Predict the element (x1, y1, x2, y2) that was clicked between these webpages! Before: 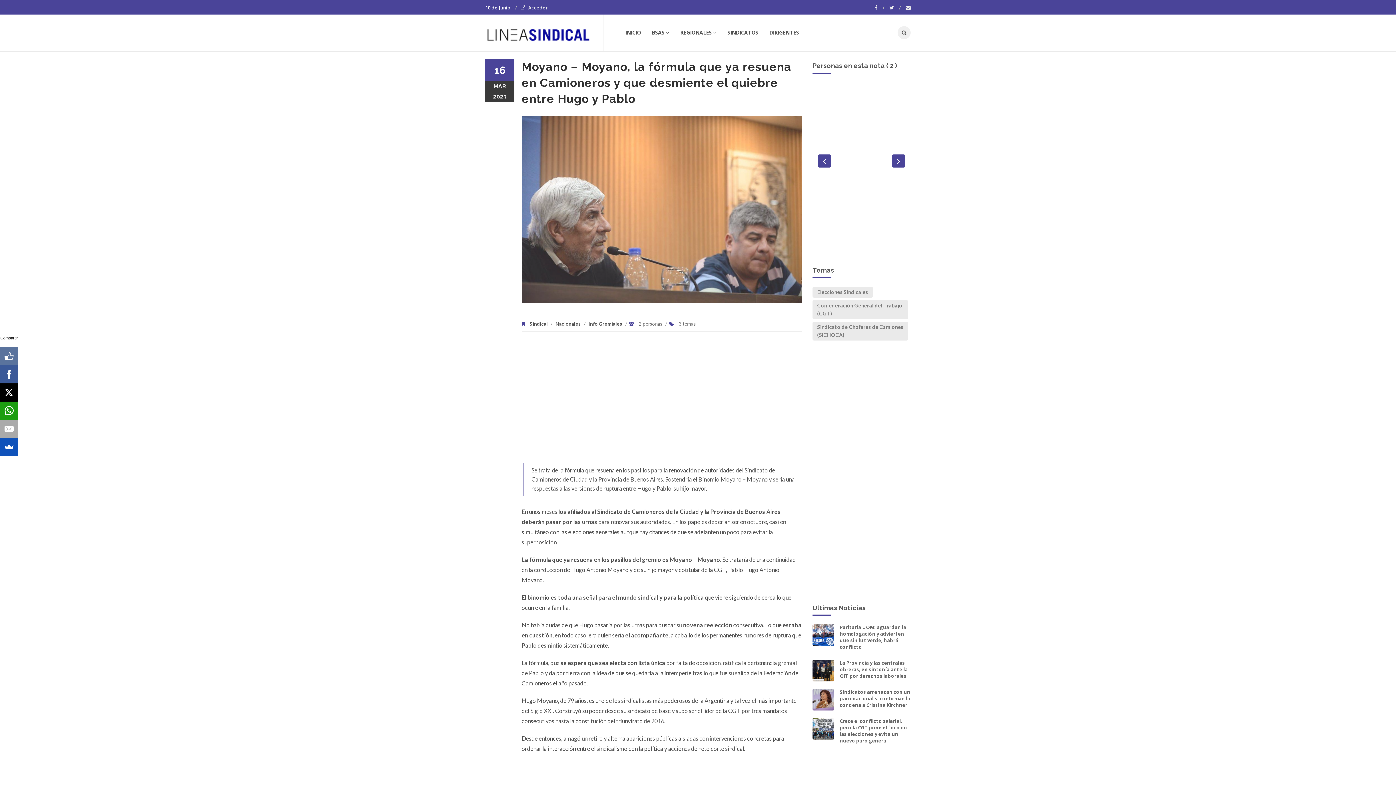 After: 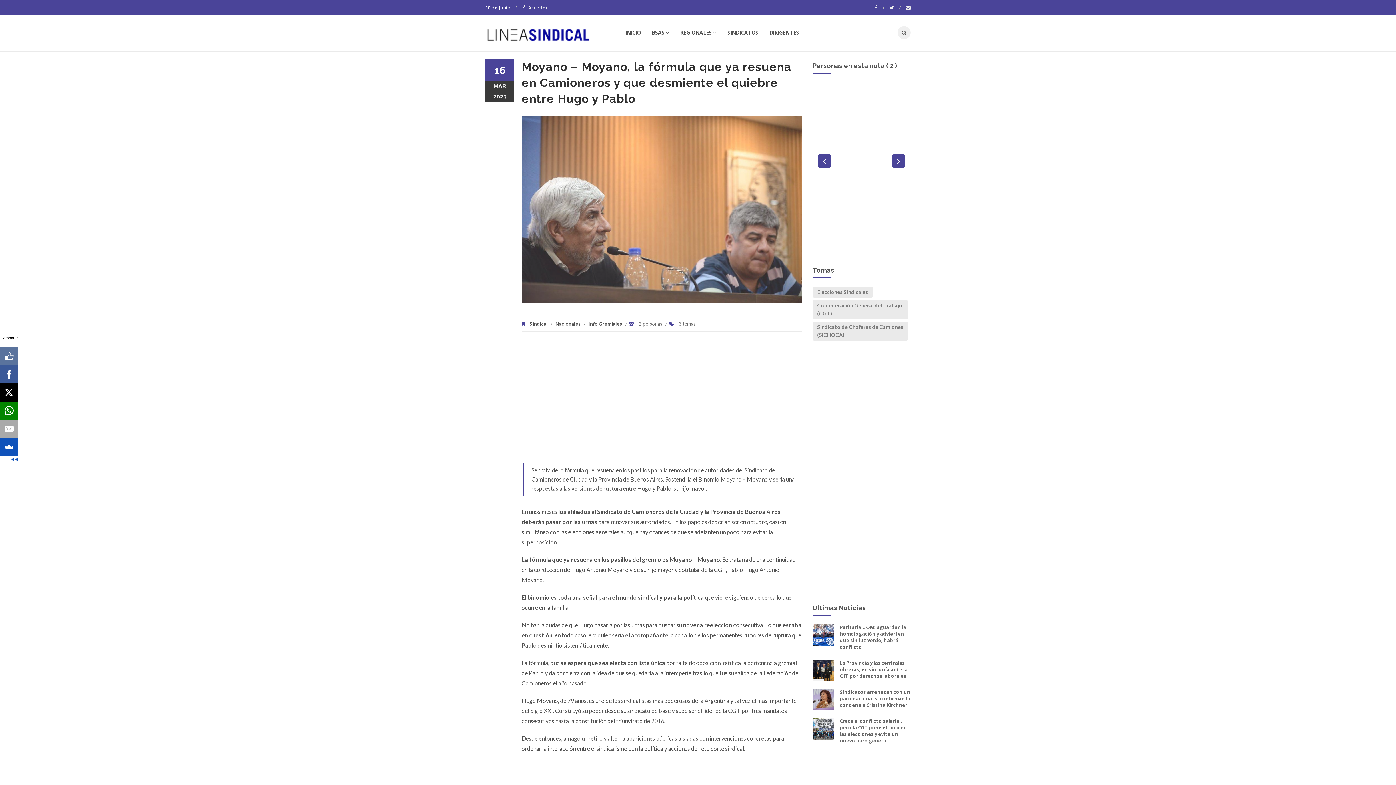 Action: bbox: (0, 401, 18, 420)